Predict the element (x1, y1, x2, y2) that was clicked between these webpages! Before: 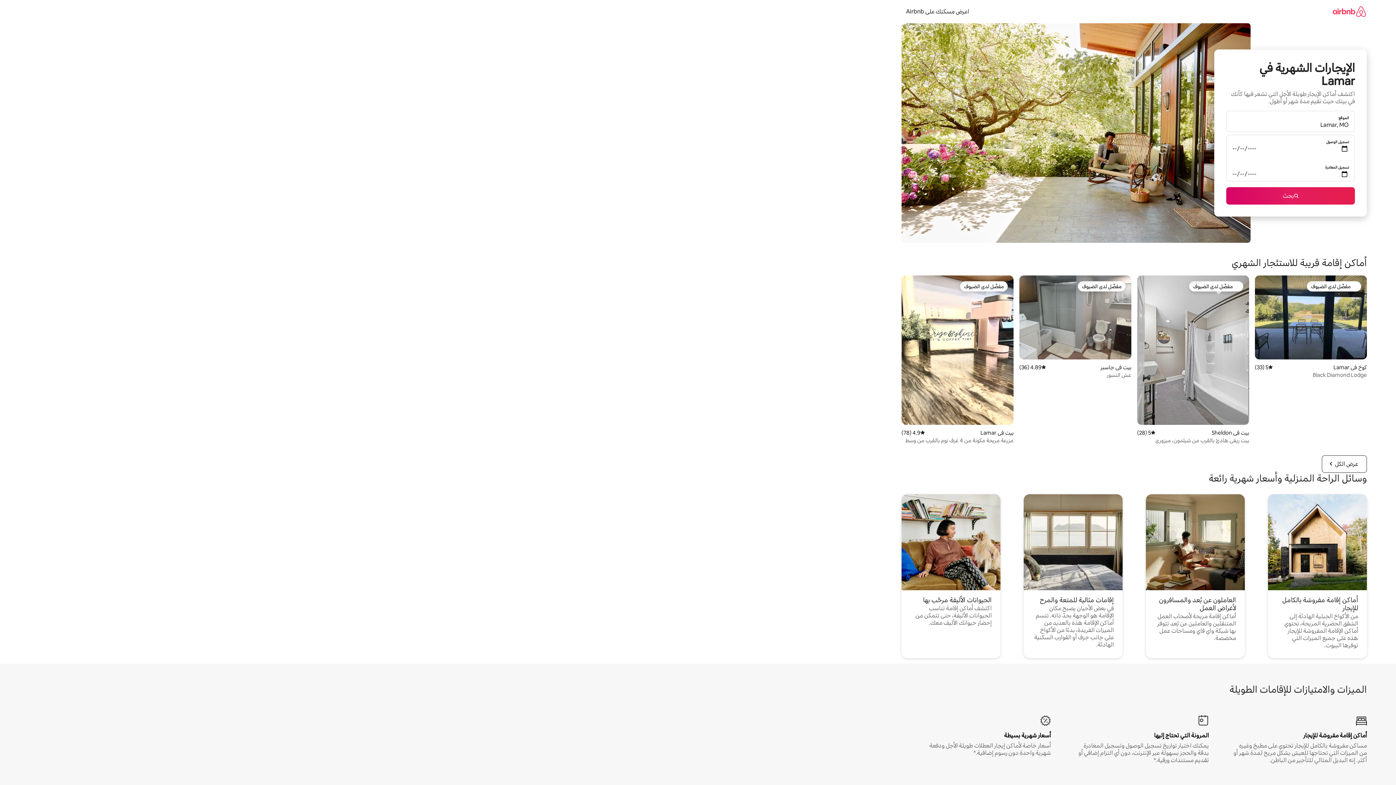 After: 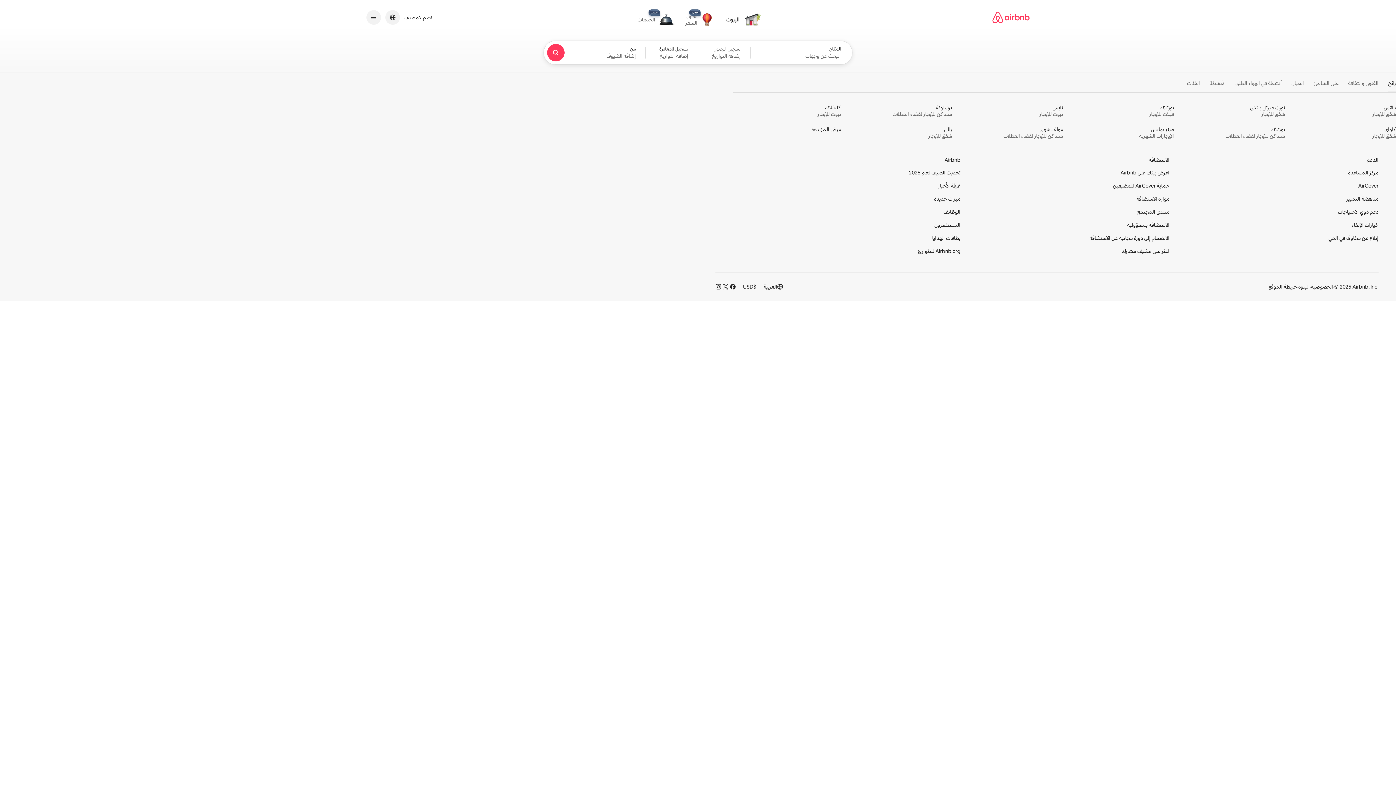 Action: bbox: (1332, 0, 1367, 22)